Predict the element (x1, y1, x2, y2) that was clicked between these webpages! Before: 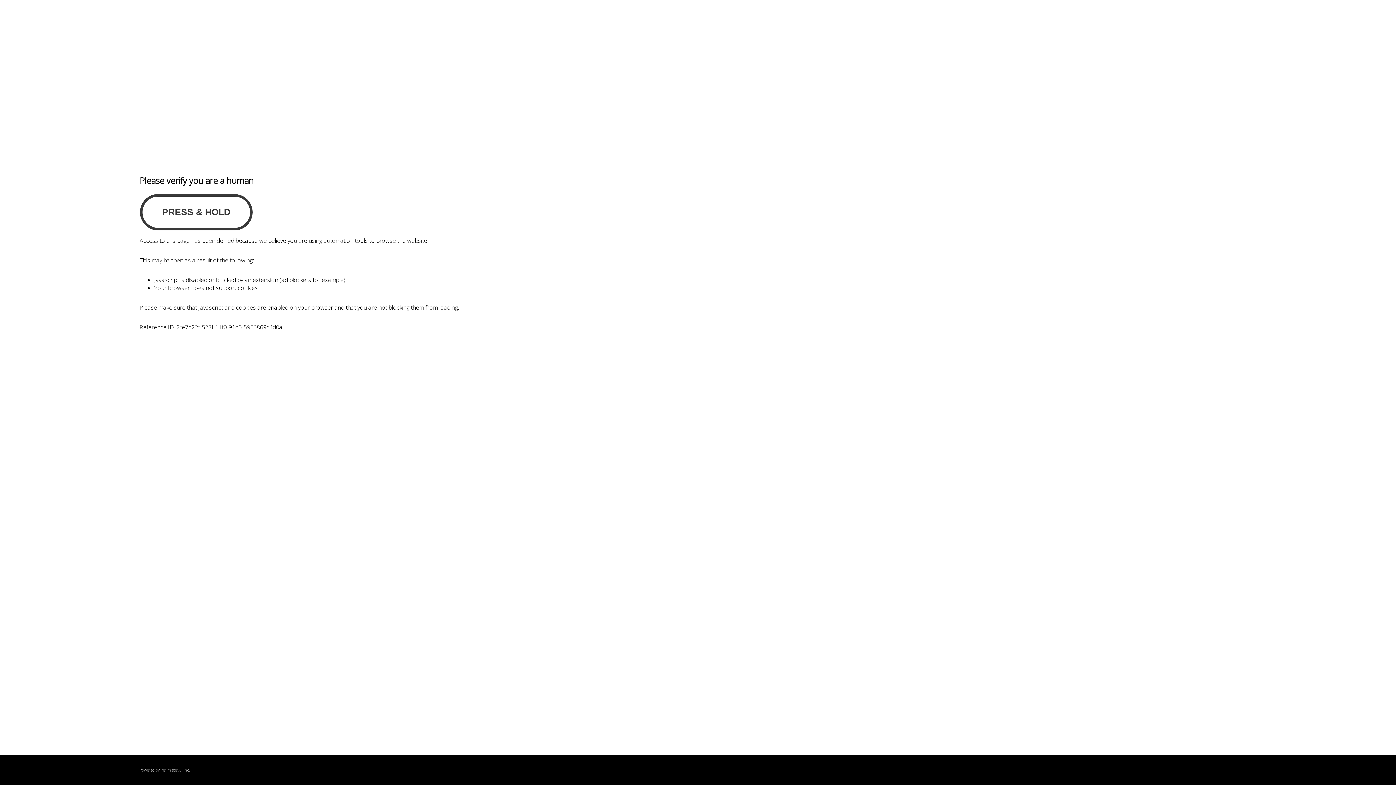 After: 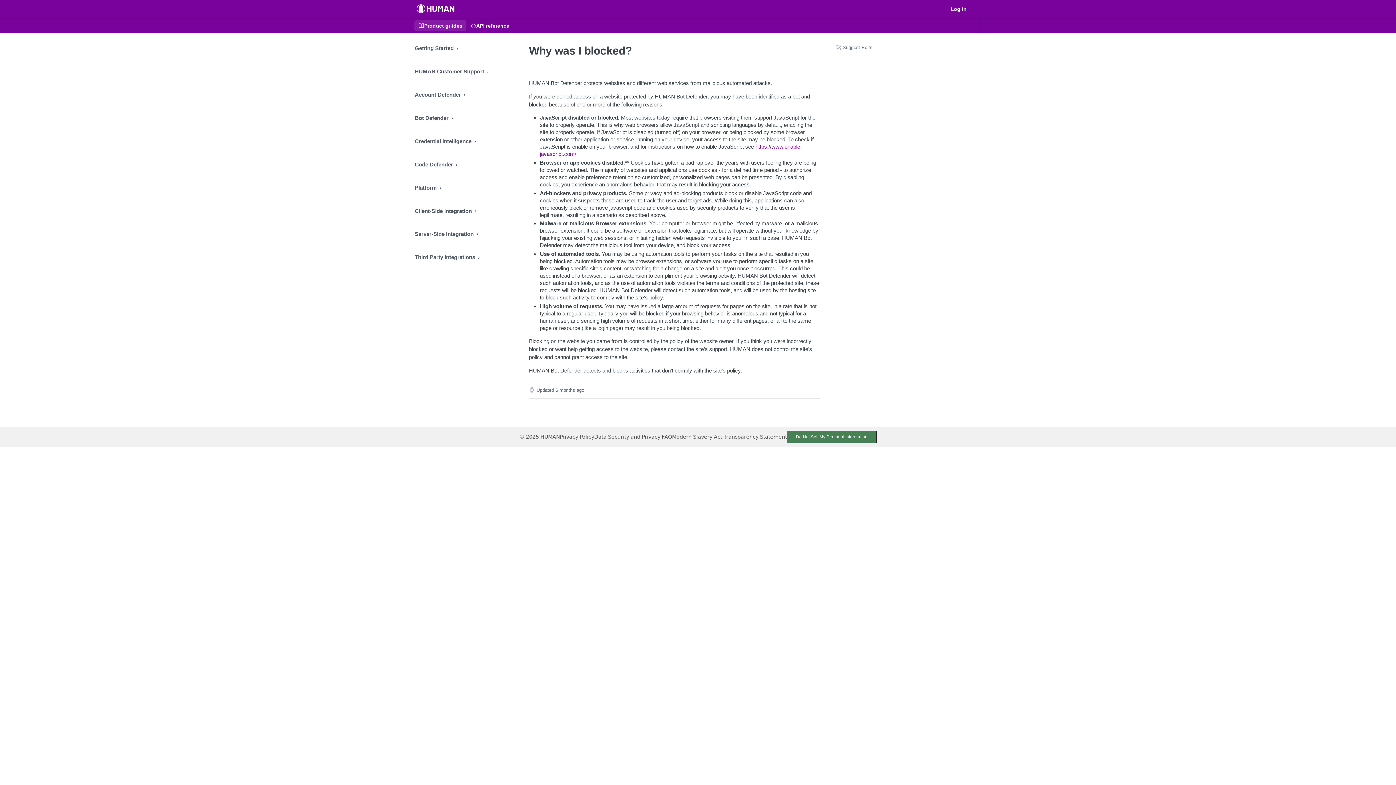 Action: bbox: (160, 767, 180, 773) label: PerimeterX